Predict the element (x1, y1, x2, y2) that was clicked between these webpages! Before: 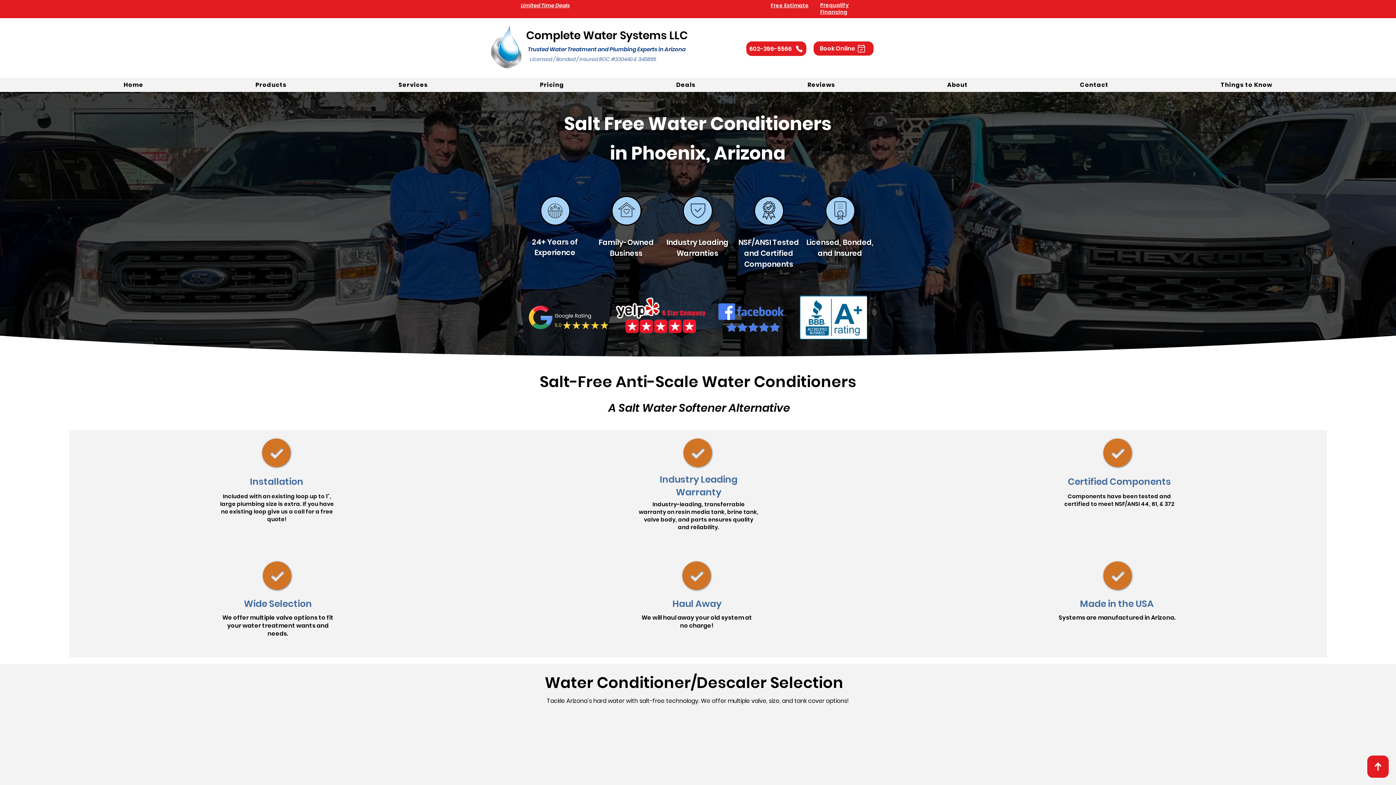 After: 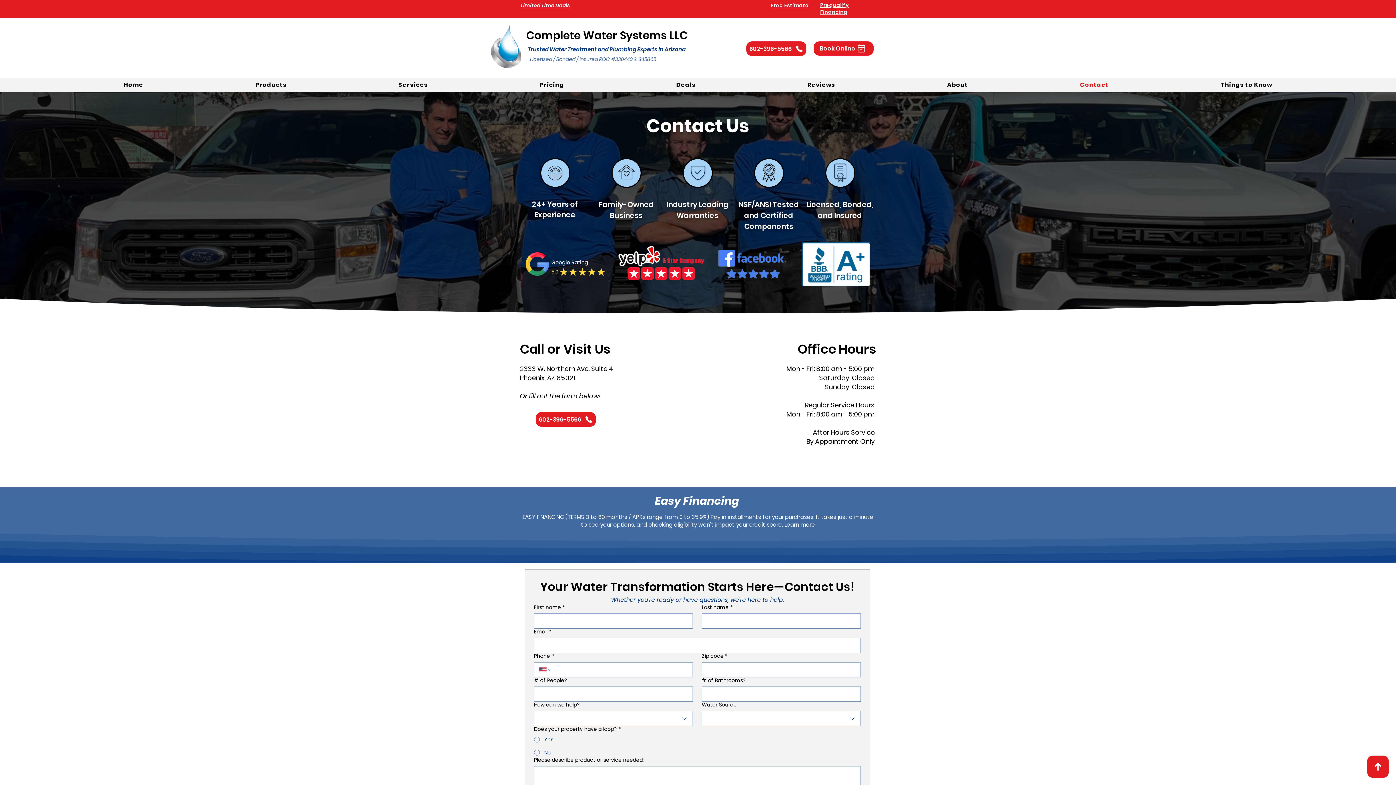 Action: bbox: (1025, 77, 1163, 92) label: Contact